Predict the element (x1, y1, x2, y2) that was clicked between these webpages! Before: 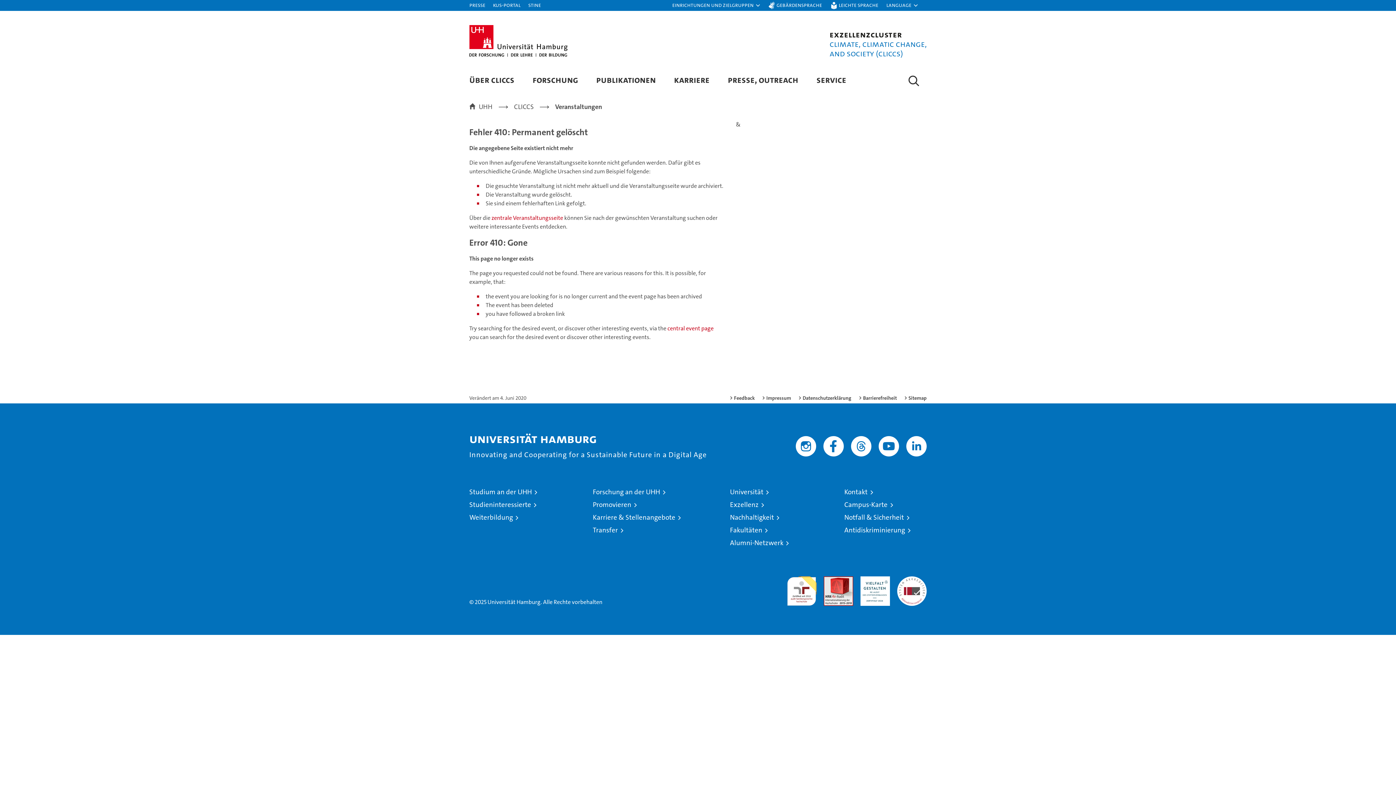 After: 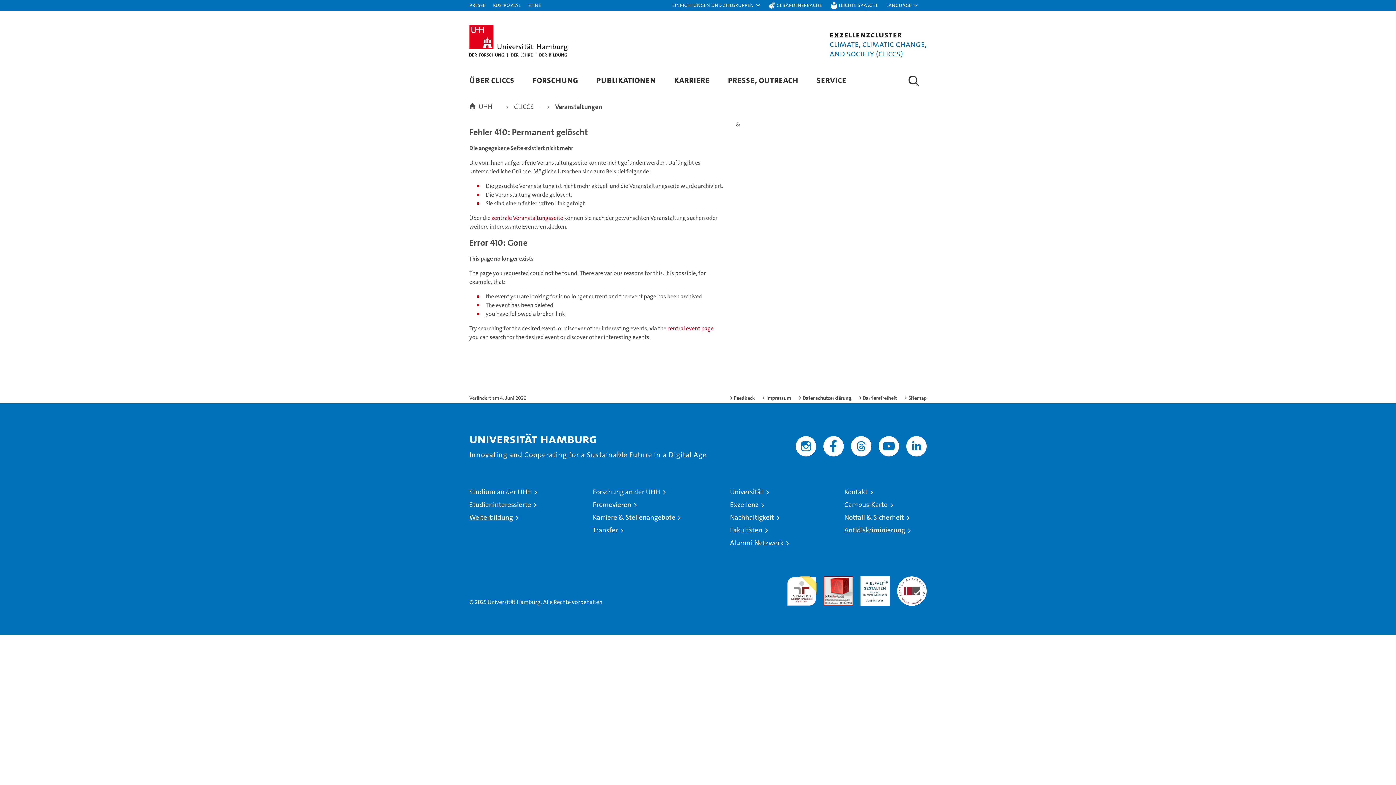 Action: bbox: (469, 512, 518, 522) label: Weiterbildung